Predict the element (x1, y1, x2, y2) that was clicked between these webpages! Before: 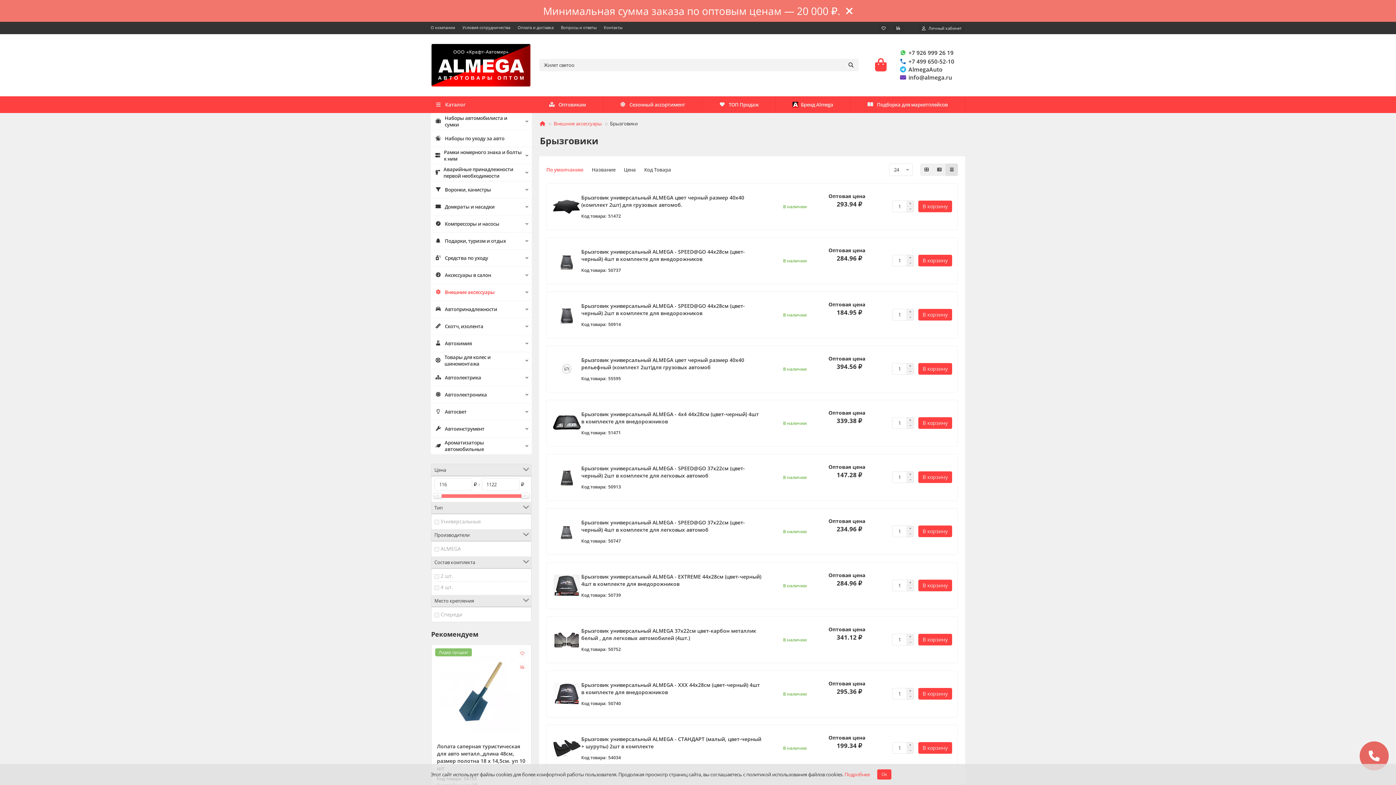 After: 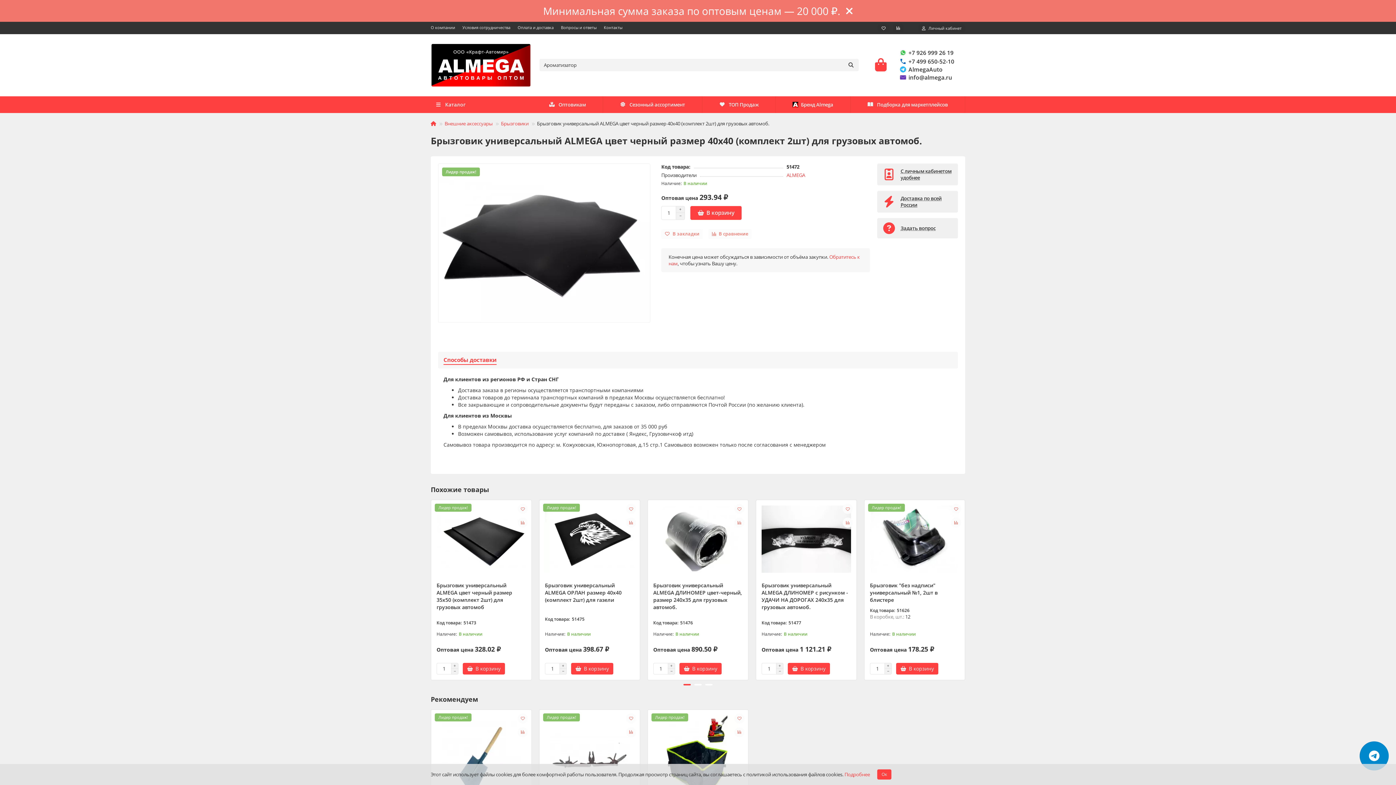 Action: bbox: (581, 194, 761, 208) label: Брызговик универсальный ALMEGA цвет черный размер 40x40 (комплект 2шт) для грузовых автомоб.